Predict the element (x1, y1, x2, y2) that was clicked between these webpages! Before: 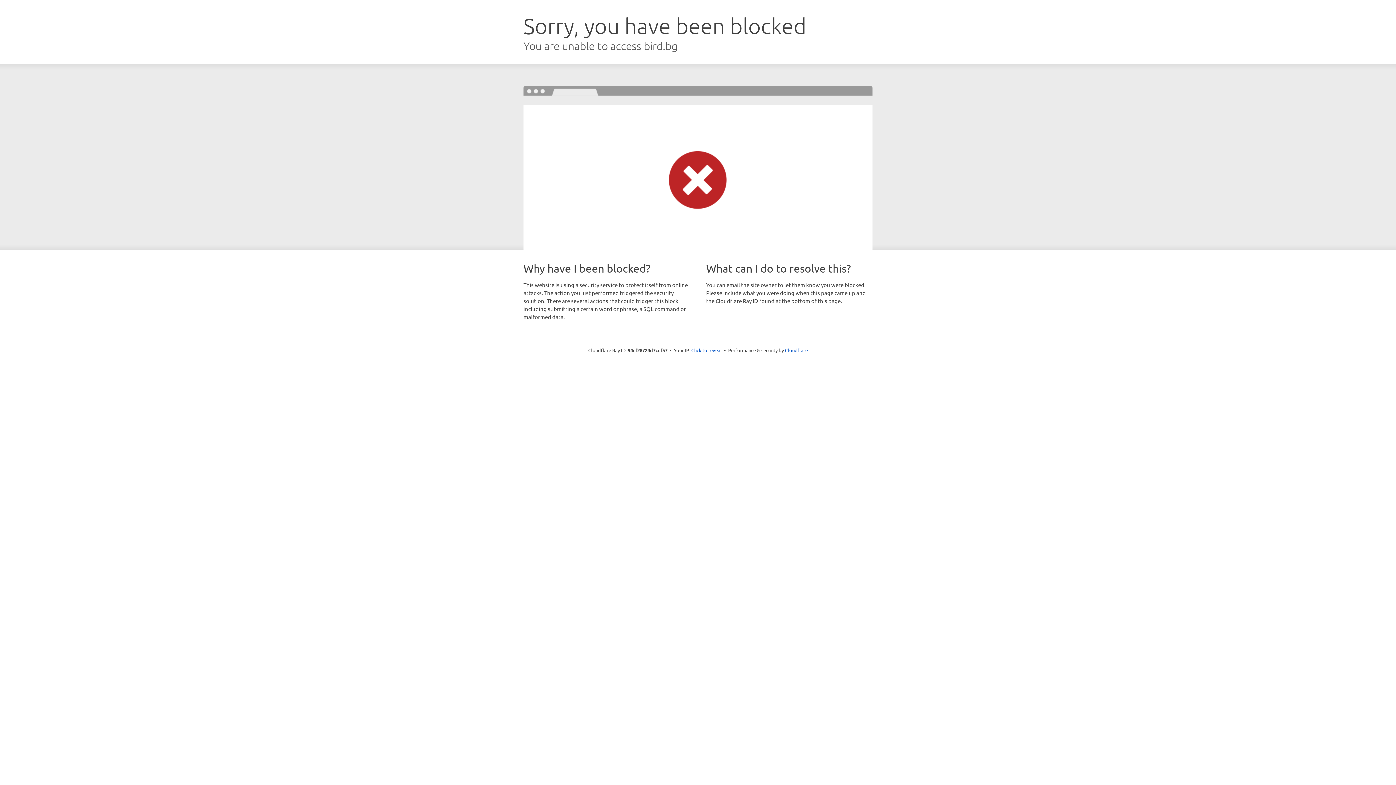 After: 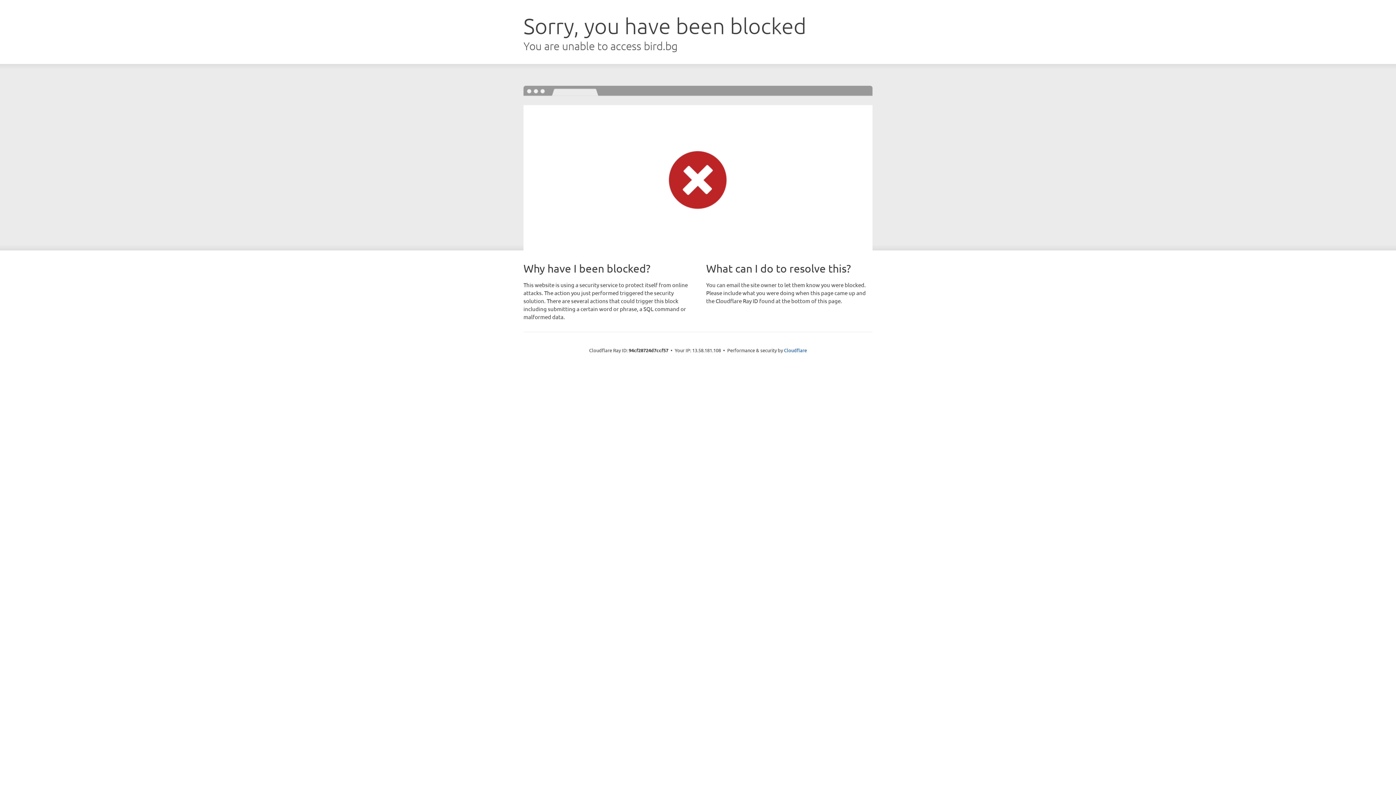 Action: bbox: (691, 346, 722, 353) label: Click to reveal